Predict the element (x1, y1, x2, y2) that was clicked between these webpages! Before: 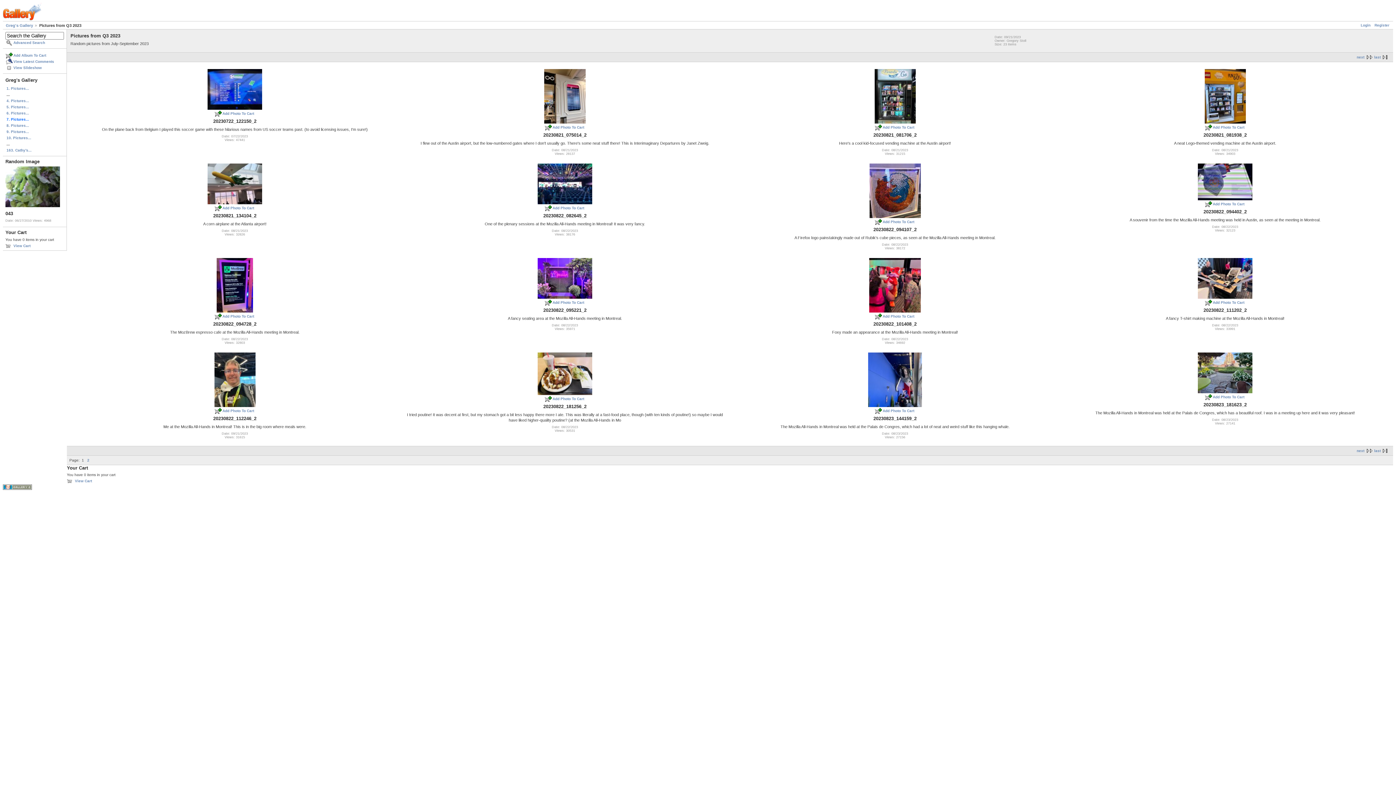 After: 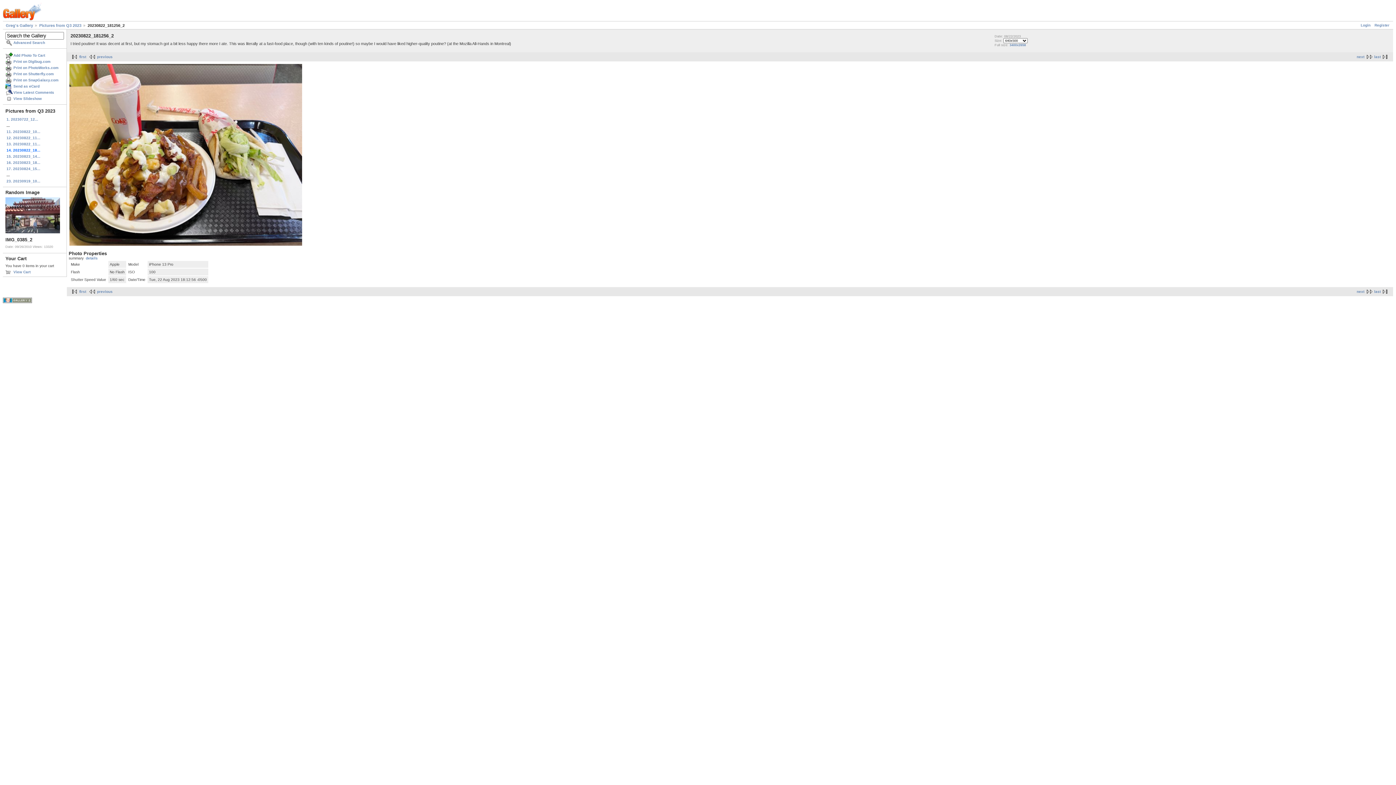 Action: bbox: (537, 392, 592, 396)